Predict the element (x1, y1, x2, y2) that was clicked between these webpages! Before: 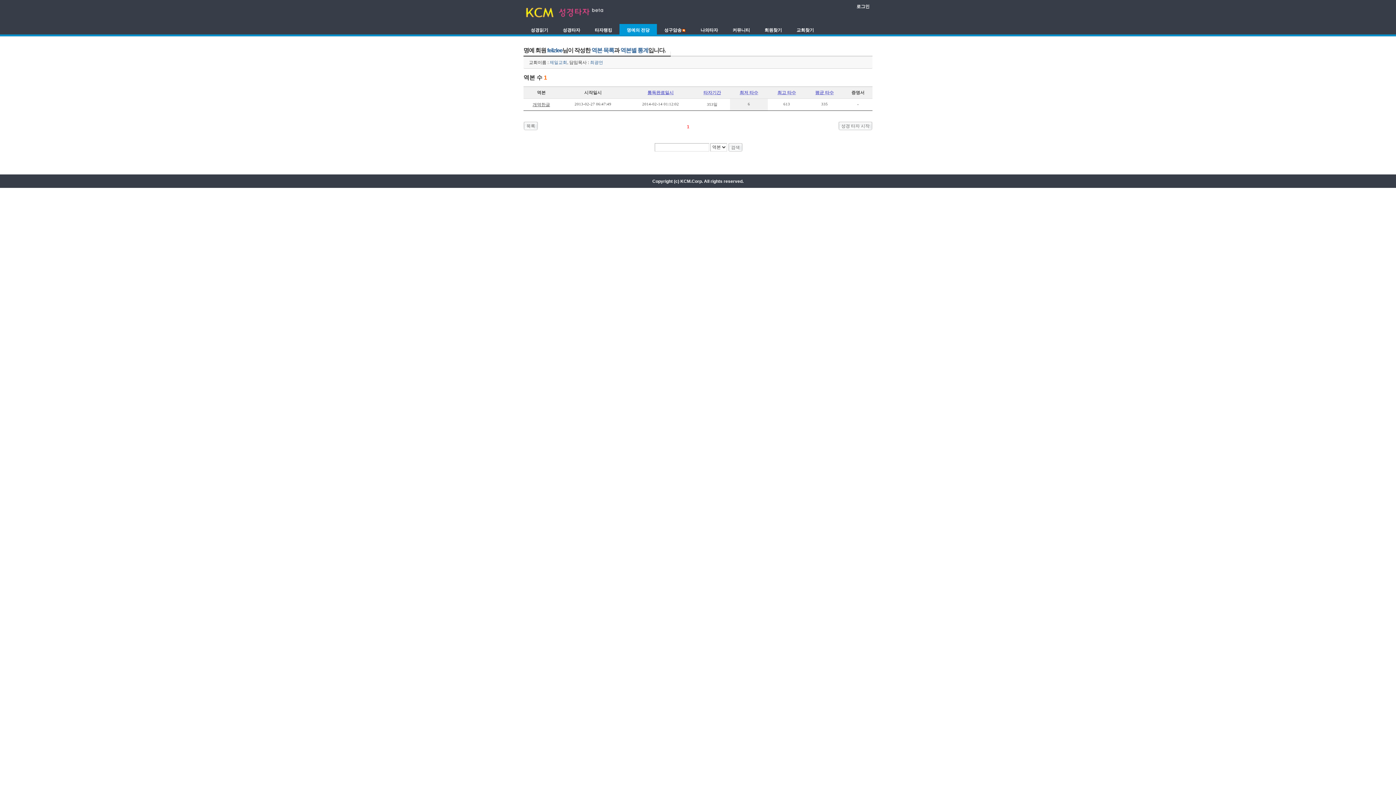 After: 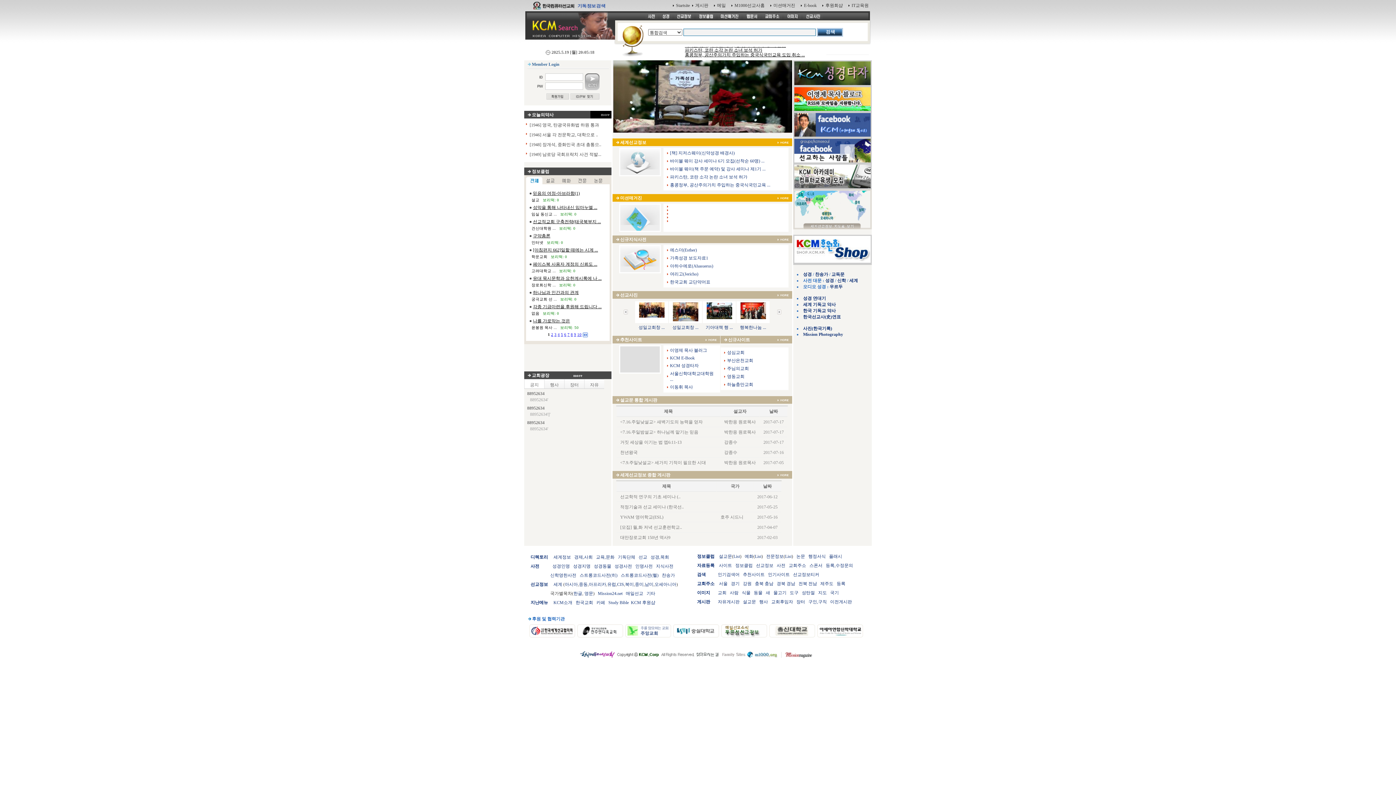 Action: bbox: (523, 7, 556, 17)